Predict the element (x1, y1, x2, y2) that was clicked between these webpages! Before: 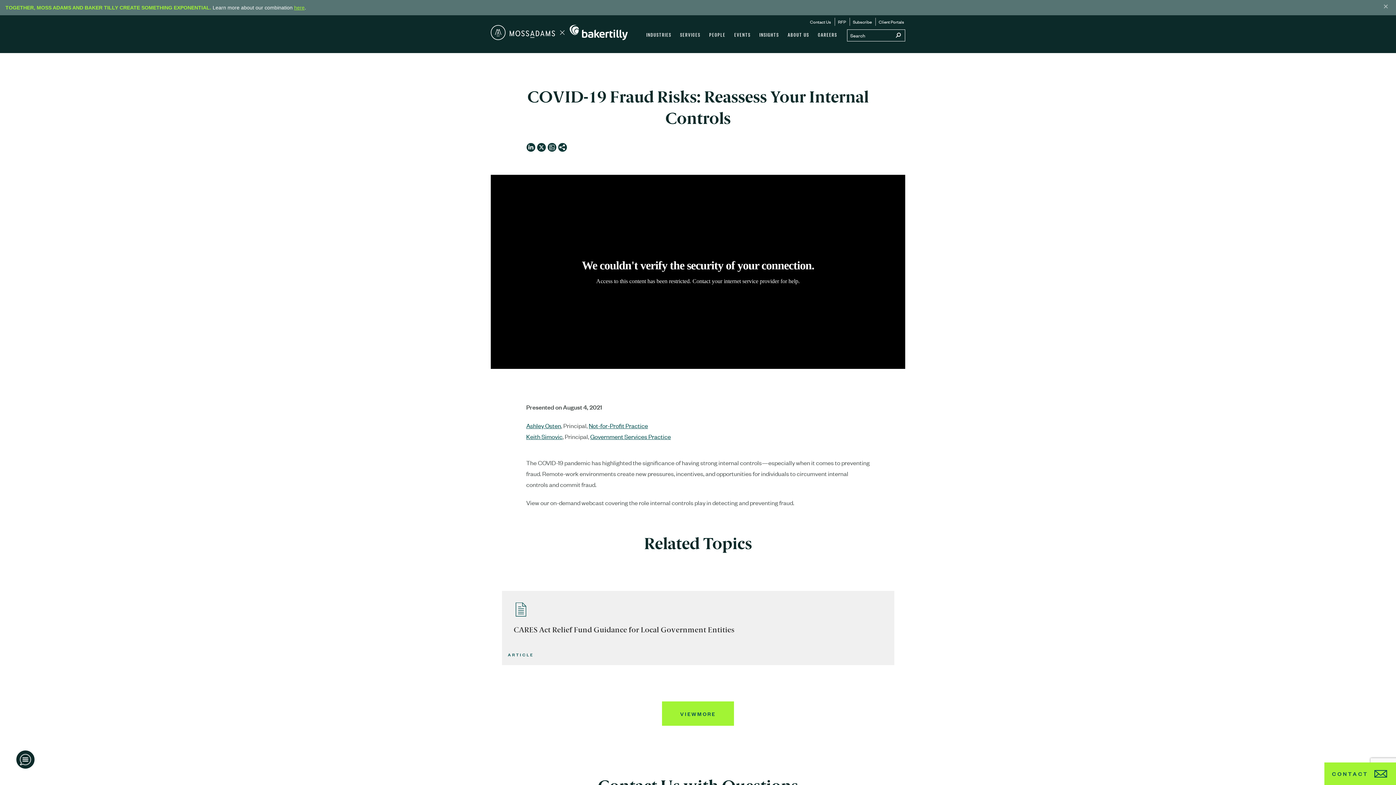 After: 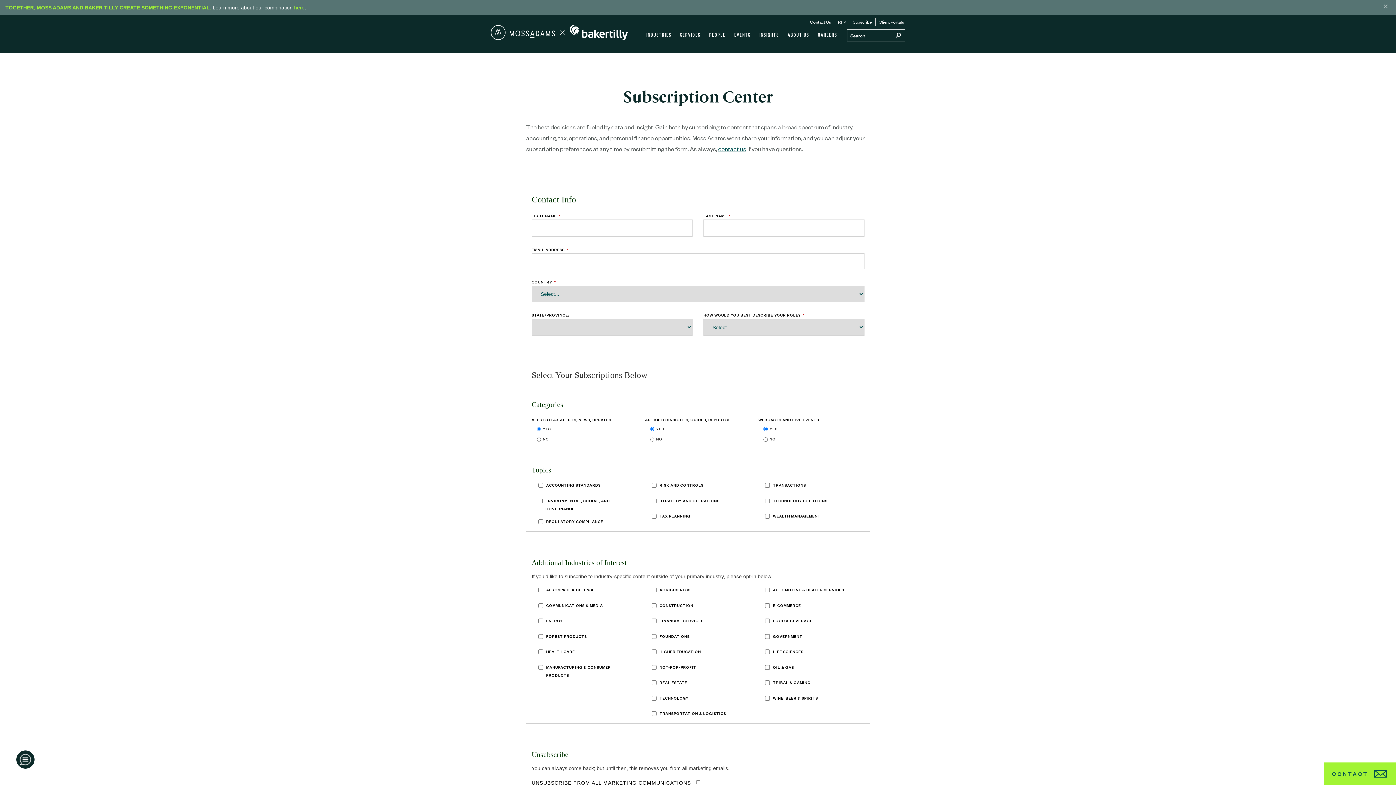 Action: label: Subscribe bbox: (850, 14, 874, 29)